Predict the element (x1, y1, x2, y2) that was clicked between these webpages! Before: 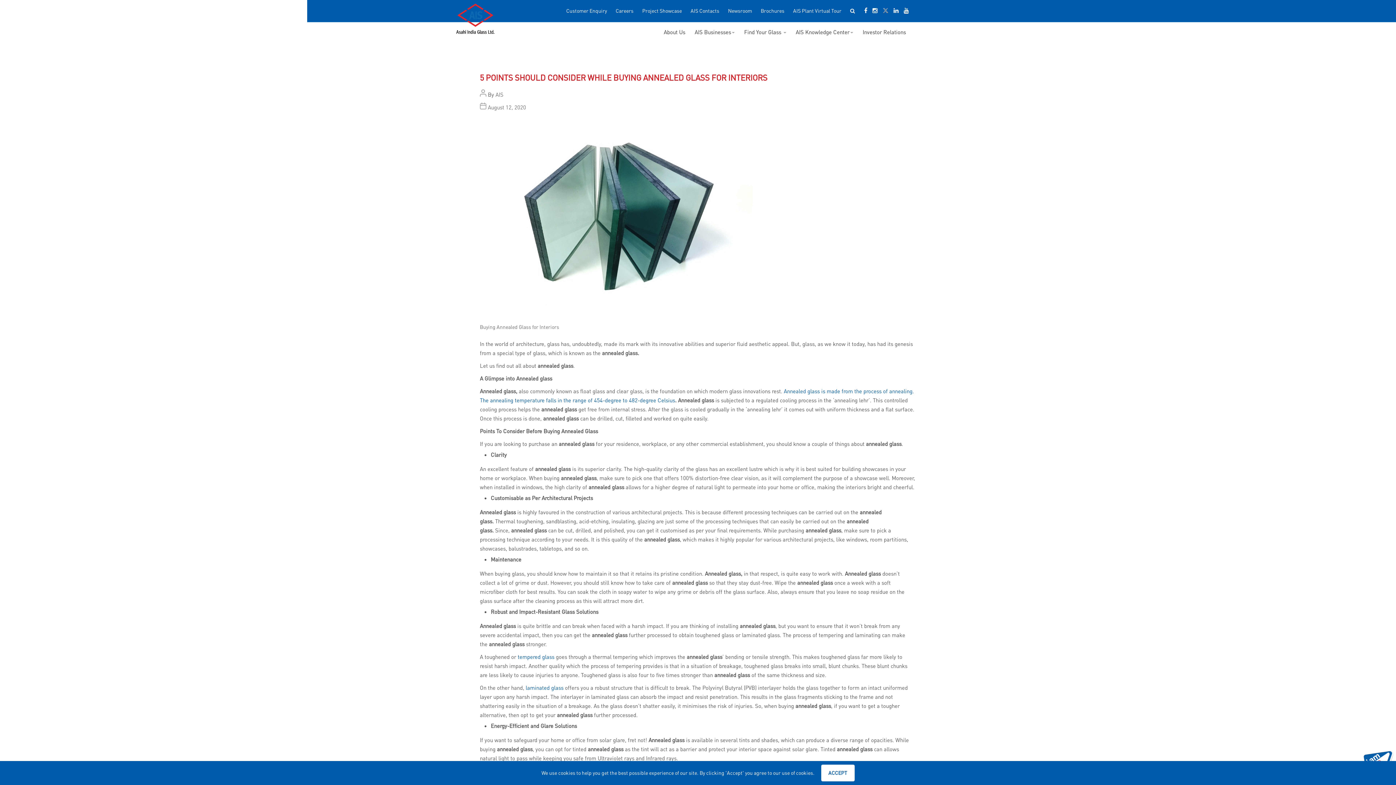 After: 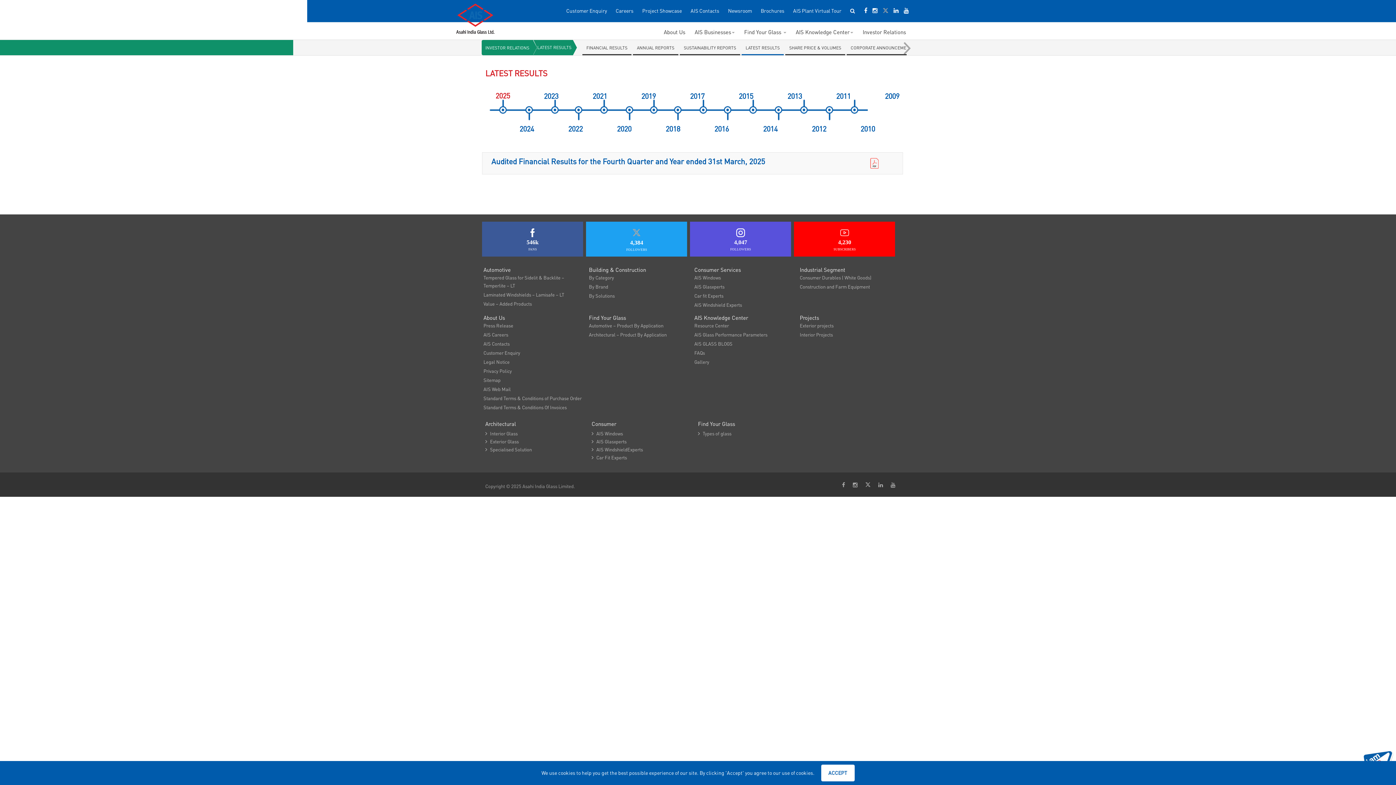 Action: label: Investor Relations bbox: (858, 24, 910, 39)